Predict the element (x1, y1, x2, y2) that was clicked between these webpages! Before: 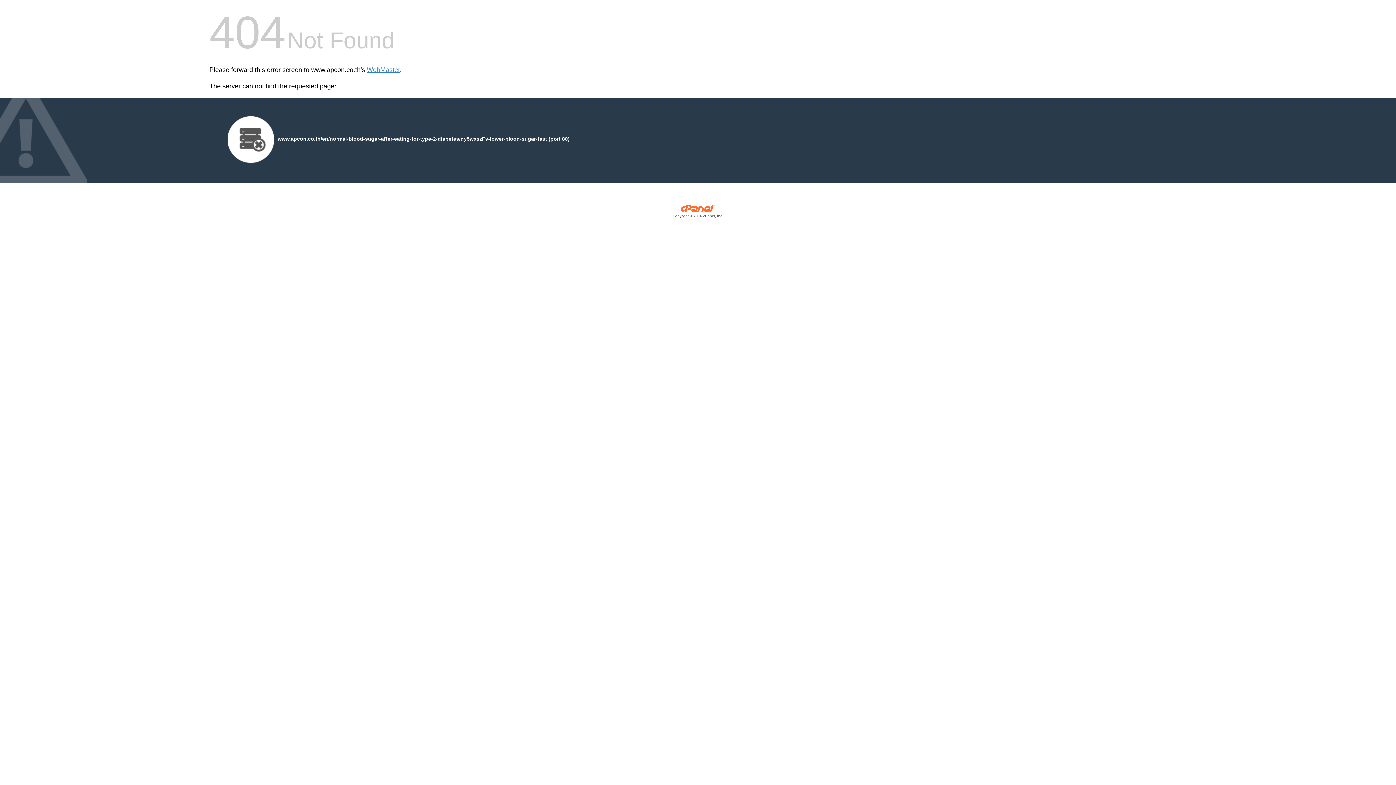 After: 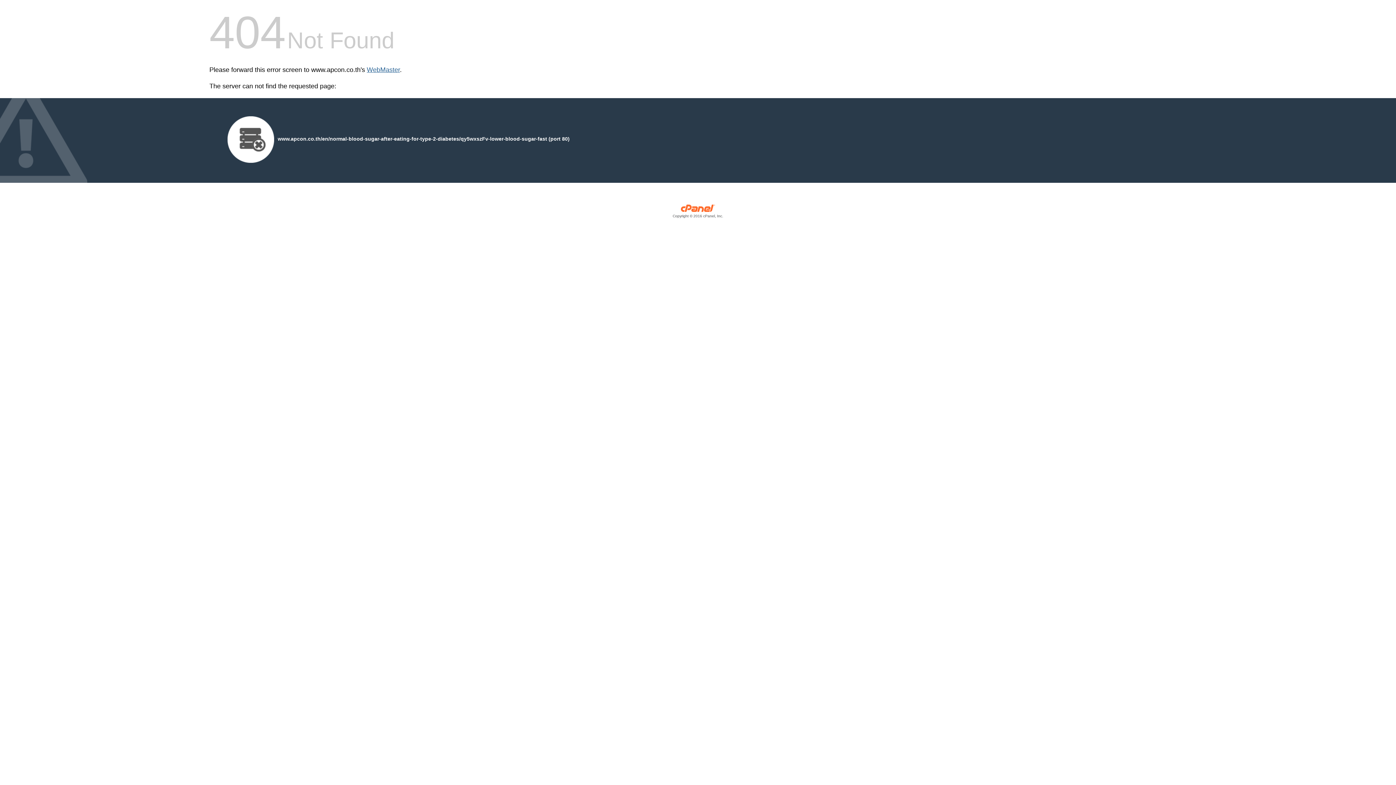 Action: bbox: (366, 66, 400, 73) label: WebMaster